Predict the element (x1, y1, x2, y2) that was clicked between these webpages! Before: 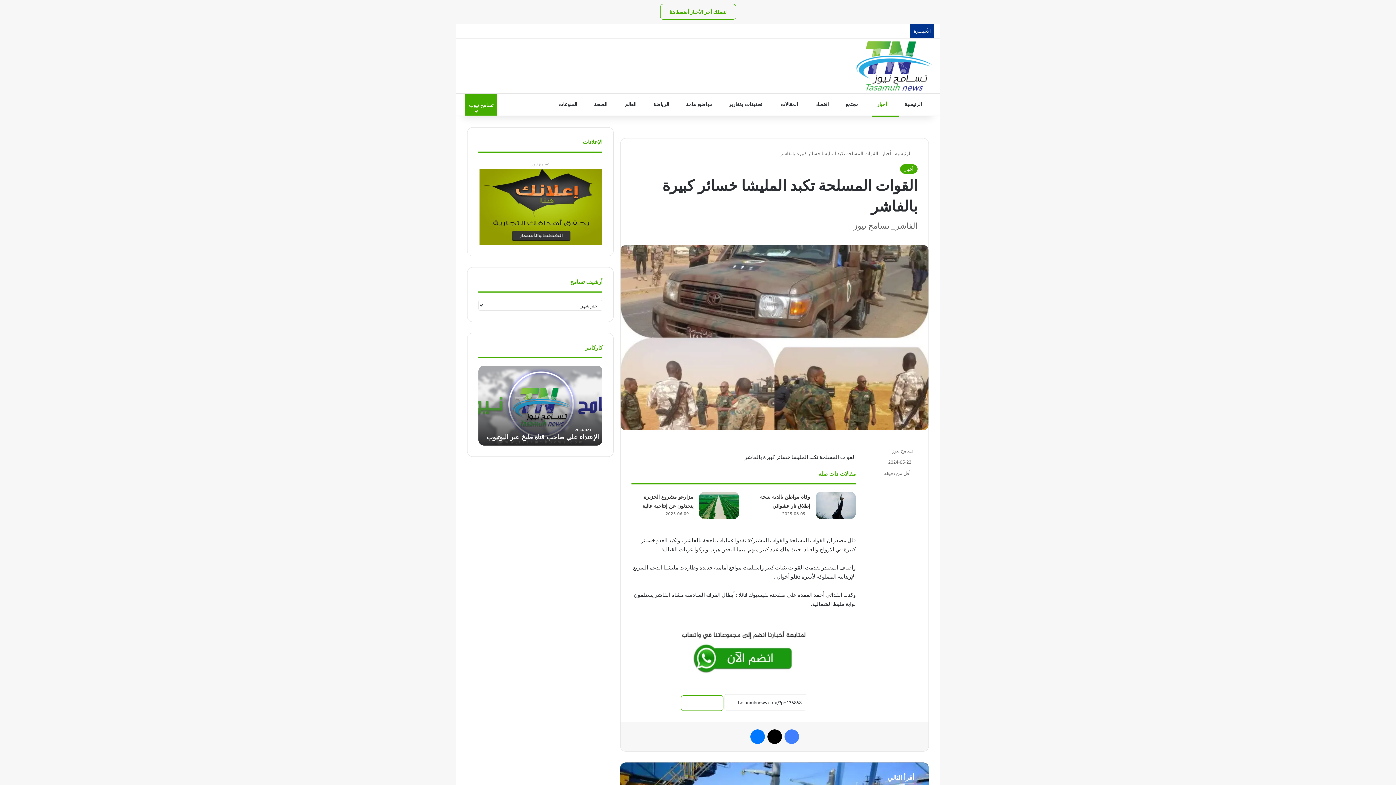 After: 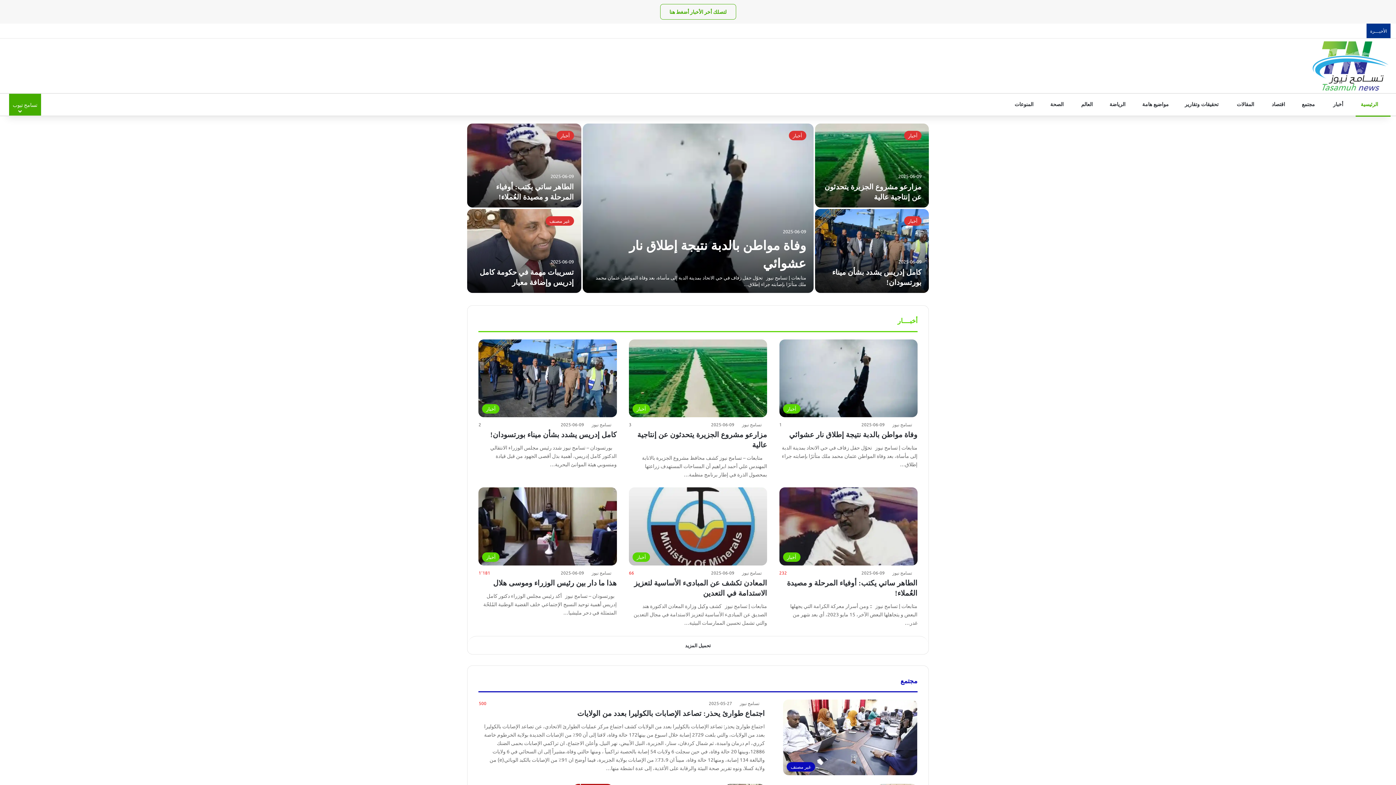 Action: label:  الرئيسية bbox: (899, 93, 934, 115)